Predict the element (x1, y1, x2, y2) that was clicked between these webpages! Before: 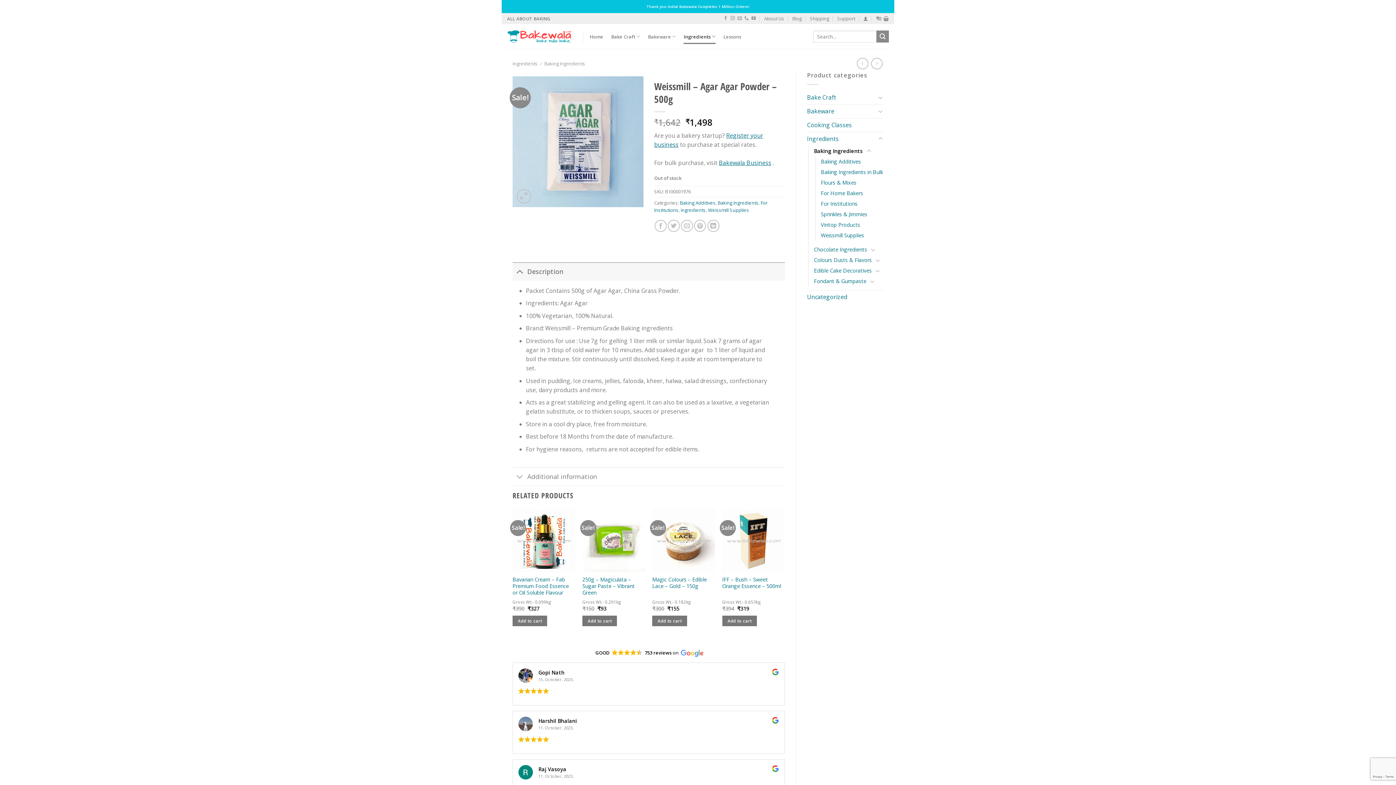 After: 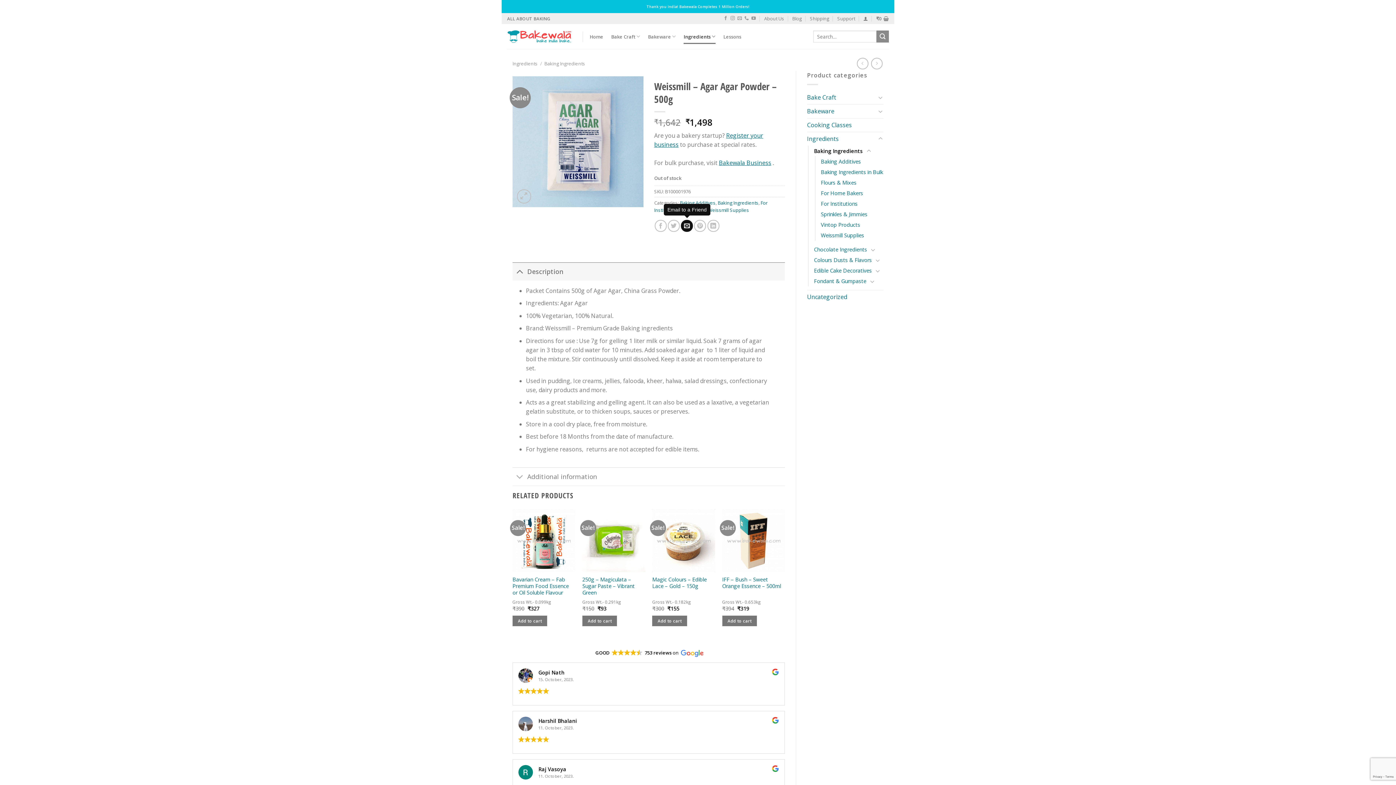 Action: label: Email to a Friend bbox: (681, 220, 693, 232)